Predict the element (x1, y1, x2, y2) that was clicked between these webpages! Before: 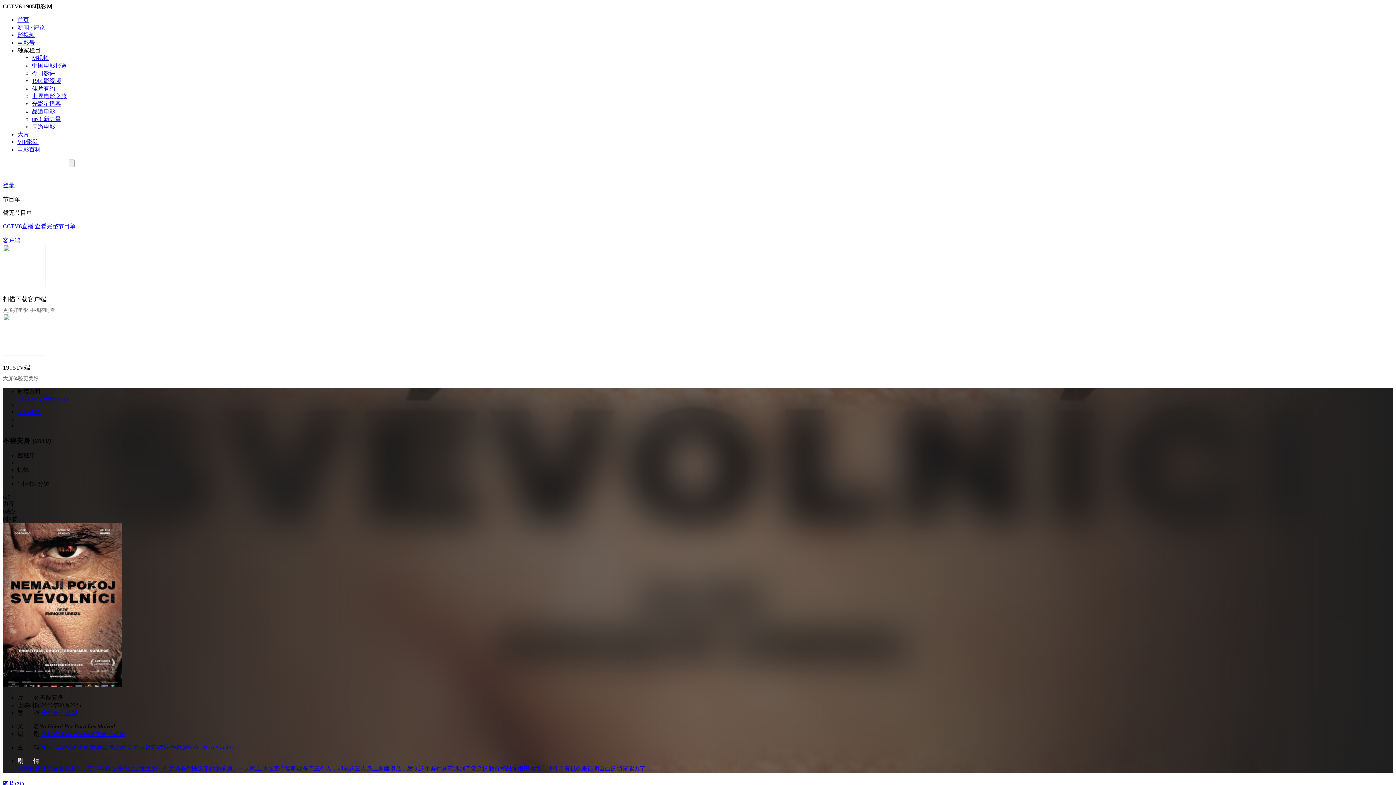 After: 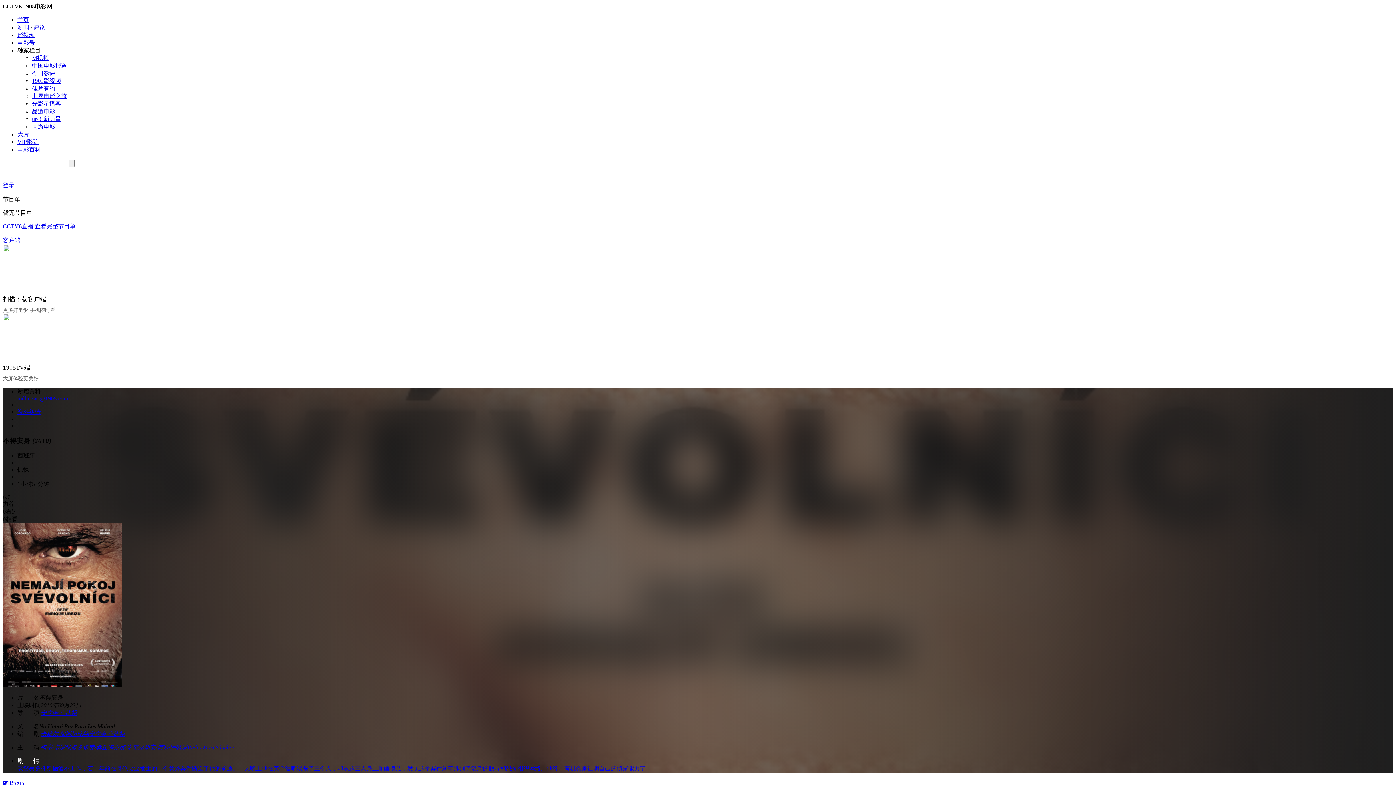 Action: bbox: (34, 223, 75, 229) label: 查看完整节目单